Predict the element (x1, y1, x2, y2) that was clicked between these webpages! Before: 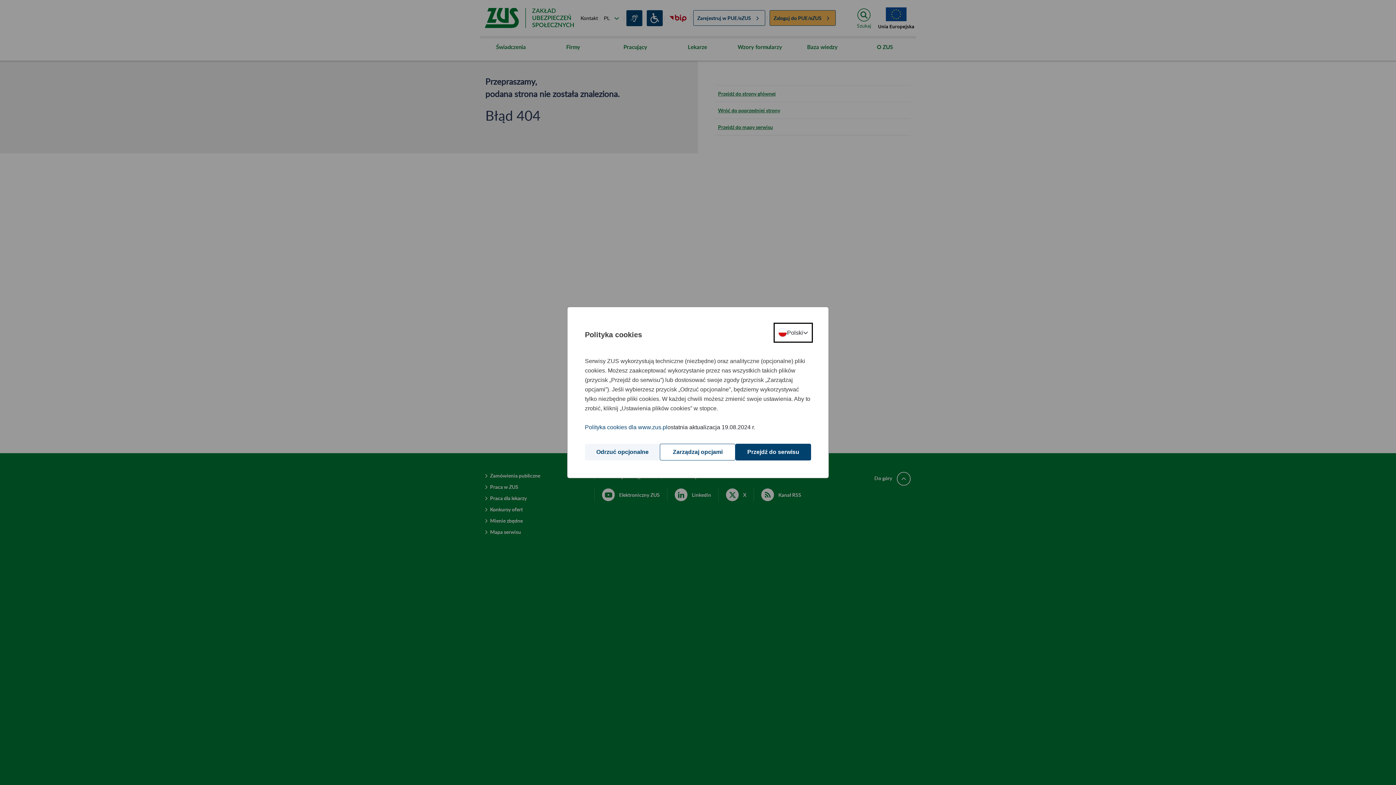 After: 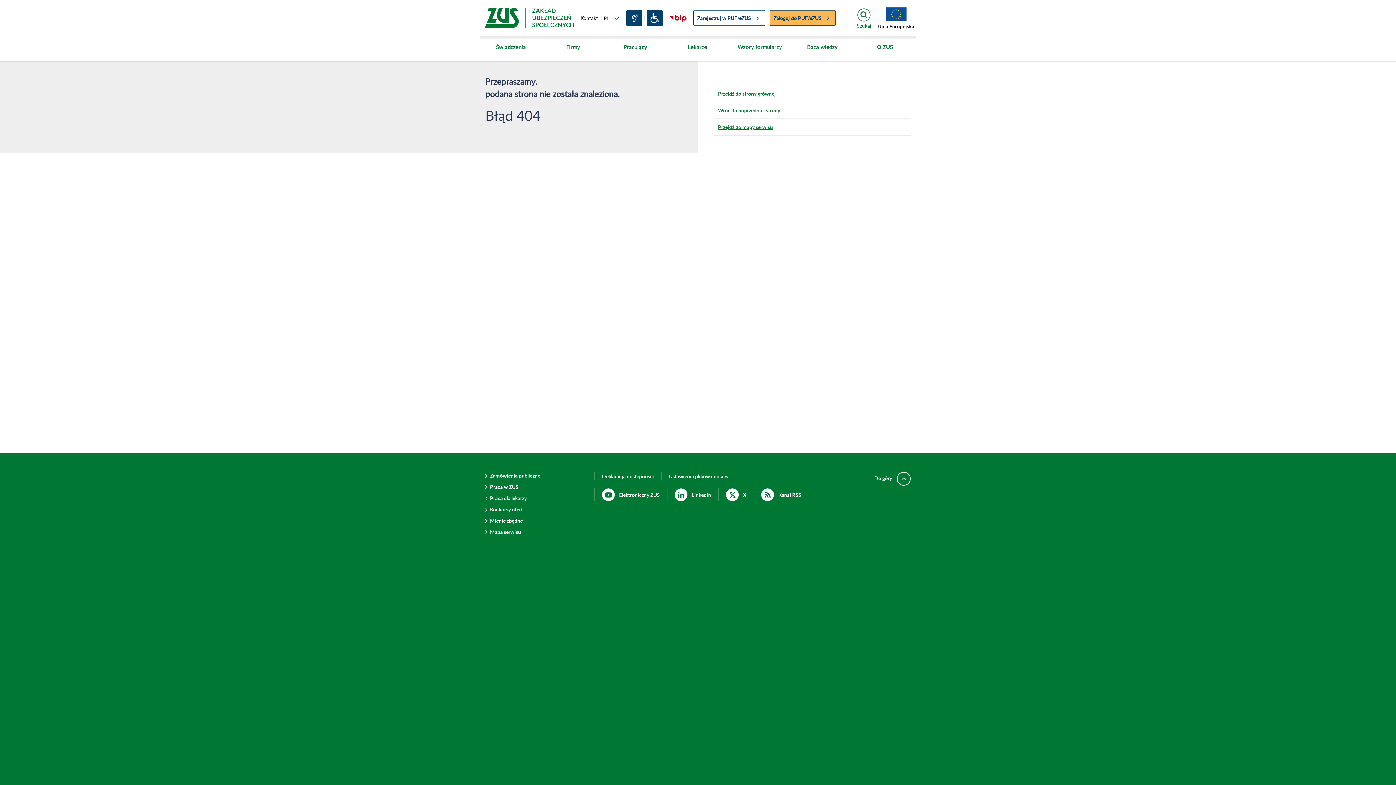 Action: label: Odrzuć opcjonalne bbox: (585, 444, 660, 460)